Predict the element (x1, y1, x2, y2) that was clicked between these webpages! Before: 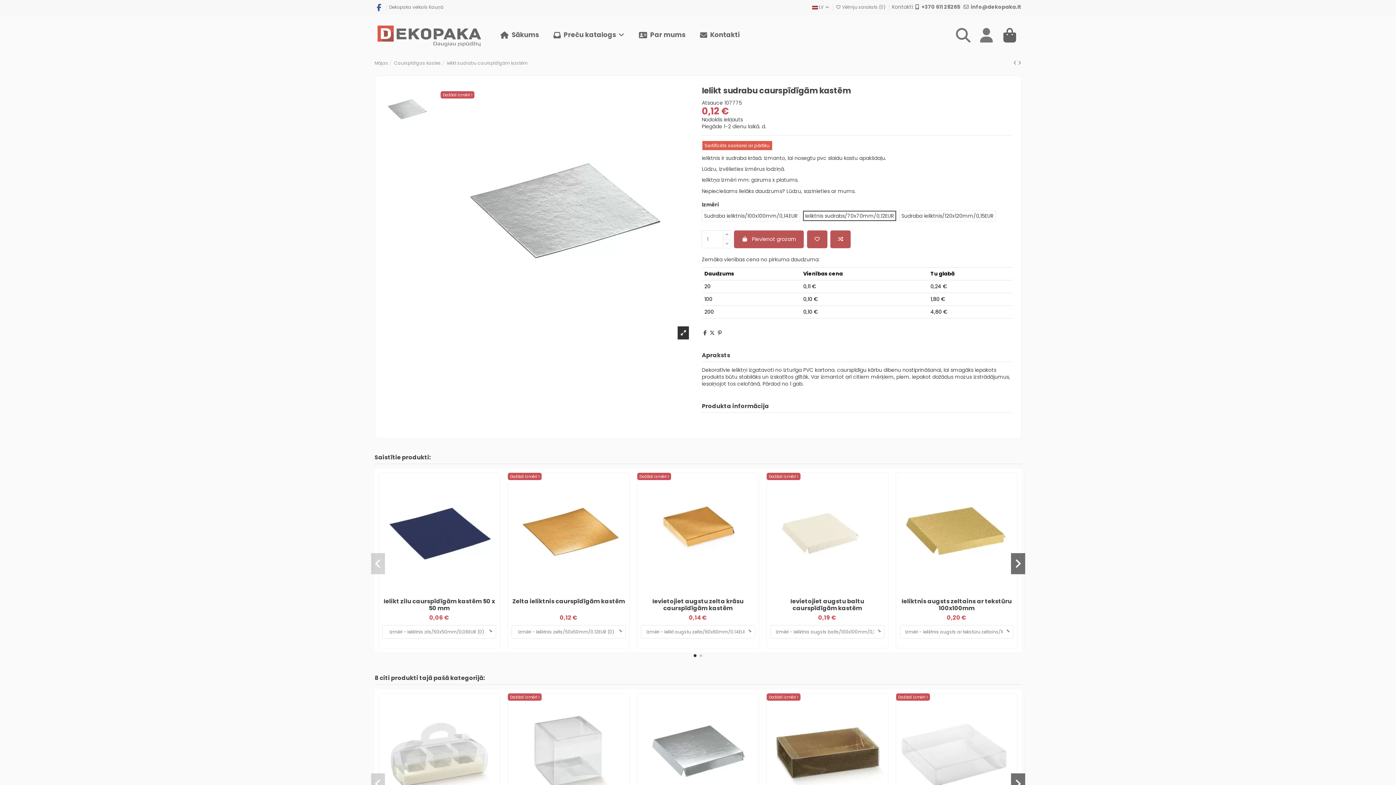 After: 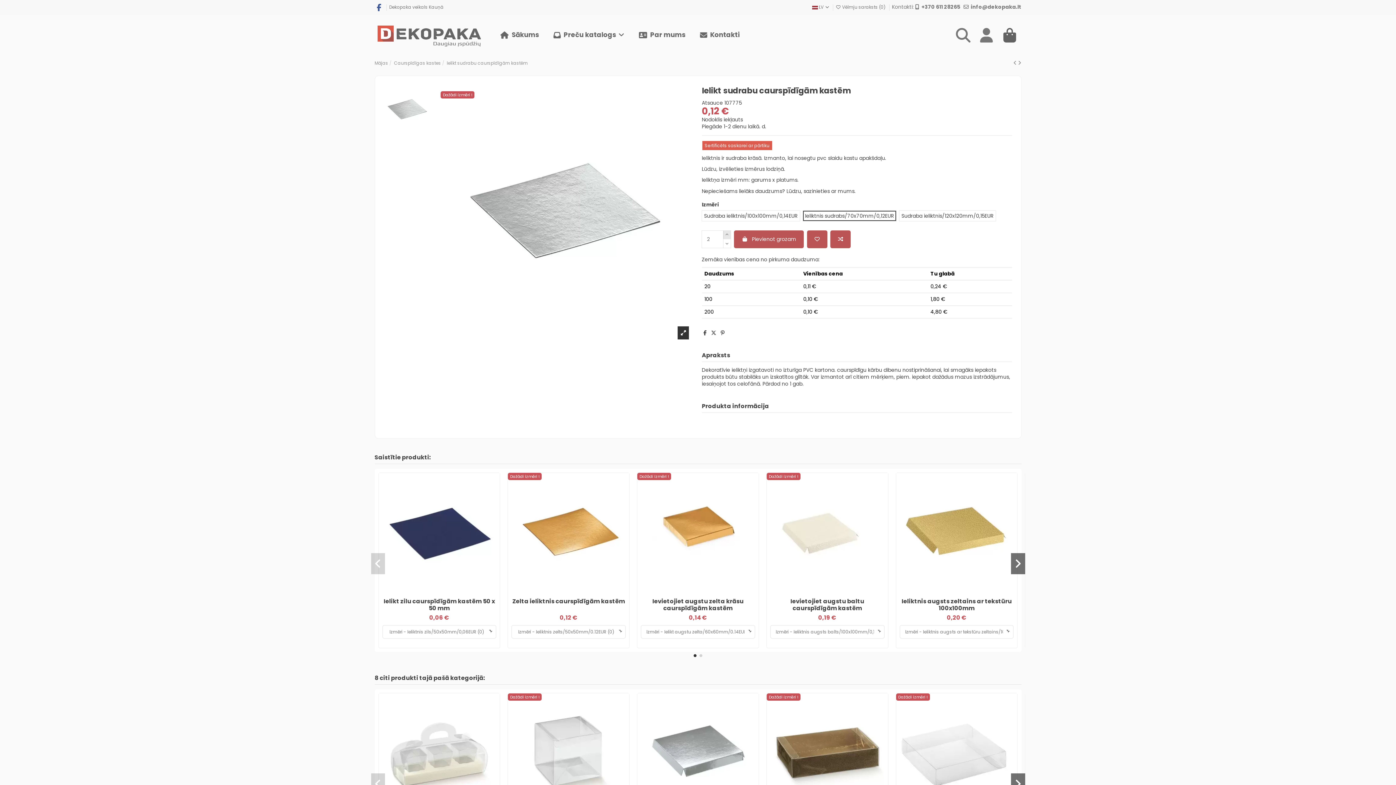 Action: bbox: (723, 230, 731, 239)